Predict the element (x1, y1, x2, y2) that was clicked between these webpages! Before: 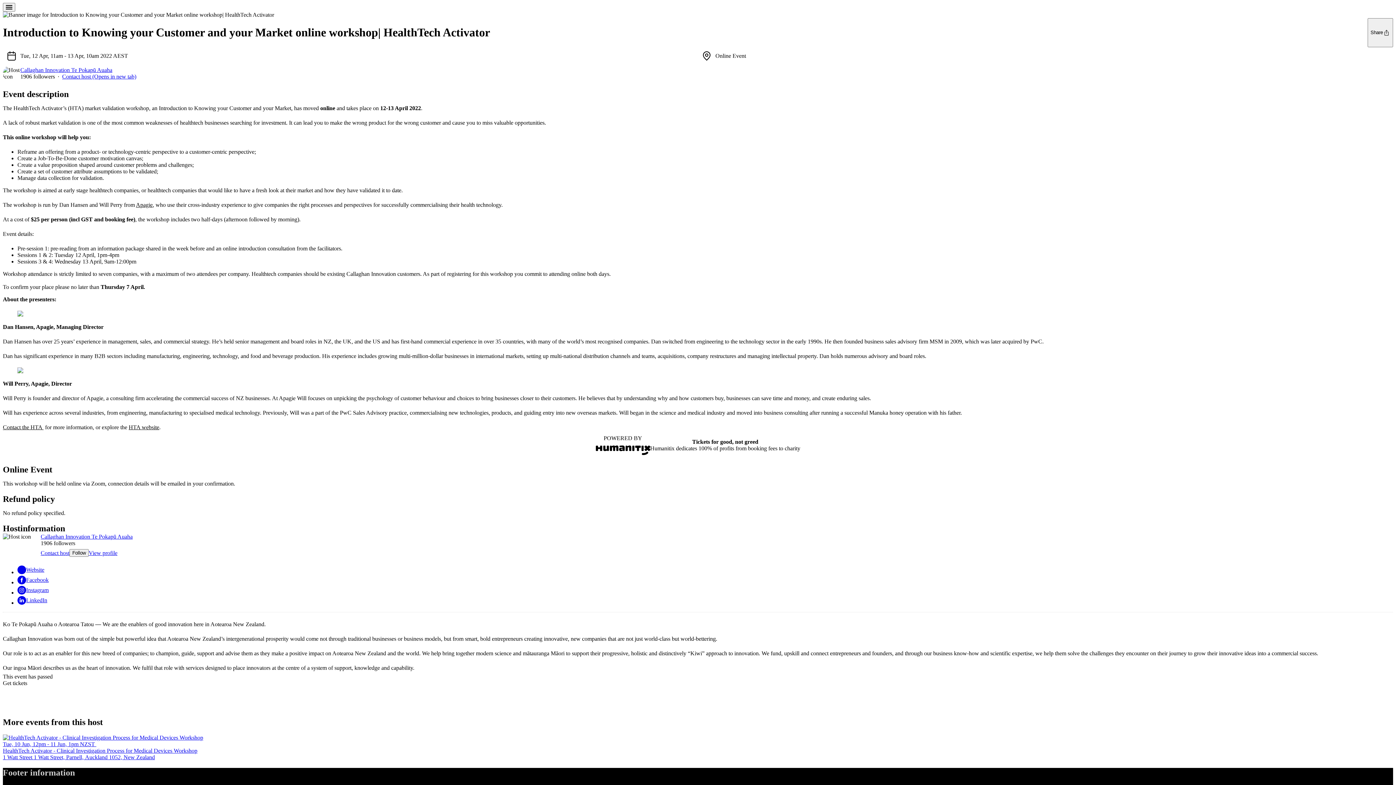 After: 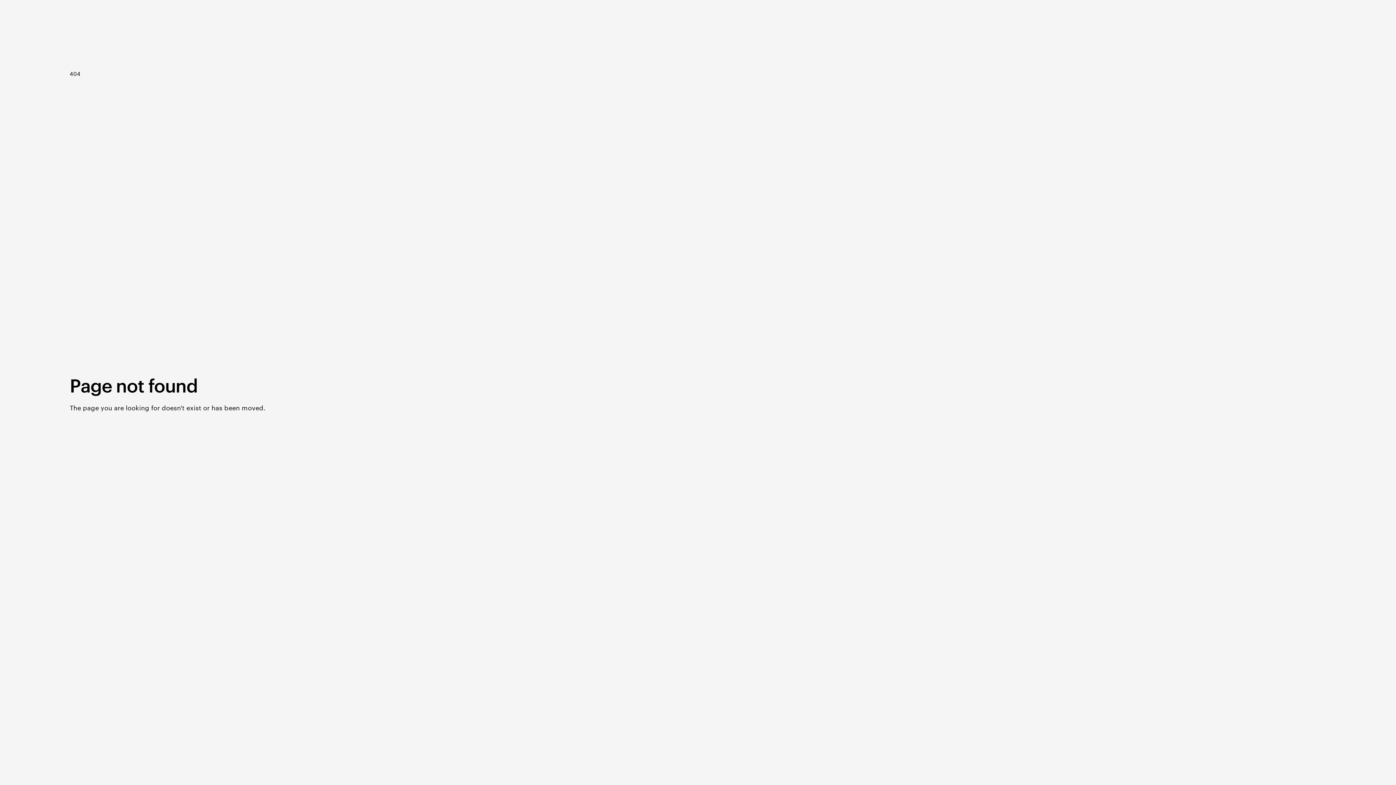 Action: bbox: (136, 201, 152, 207) label: Apagie